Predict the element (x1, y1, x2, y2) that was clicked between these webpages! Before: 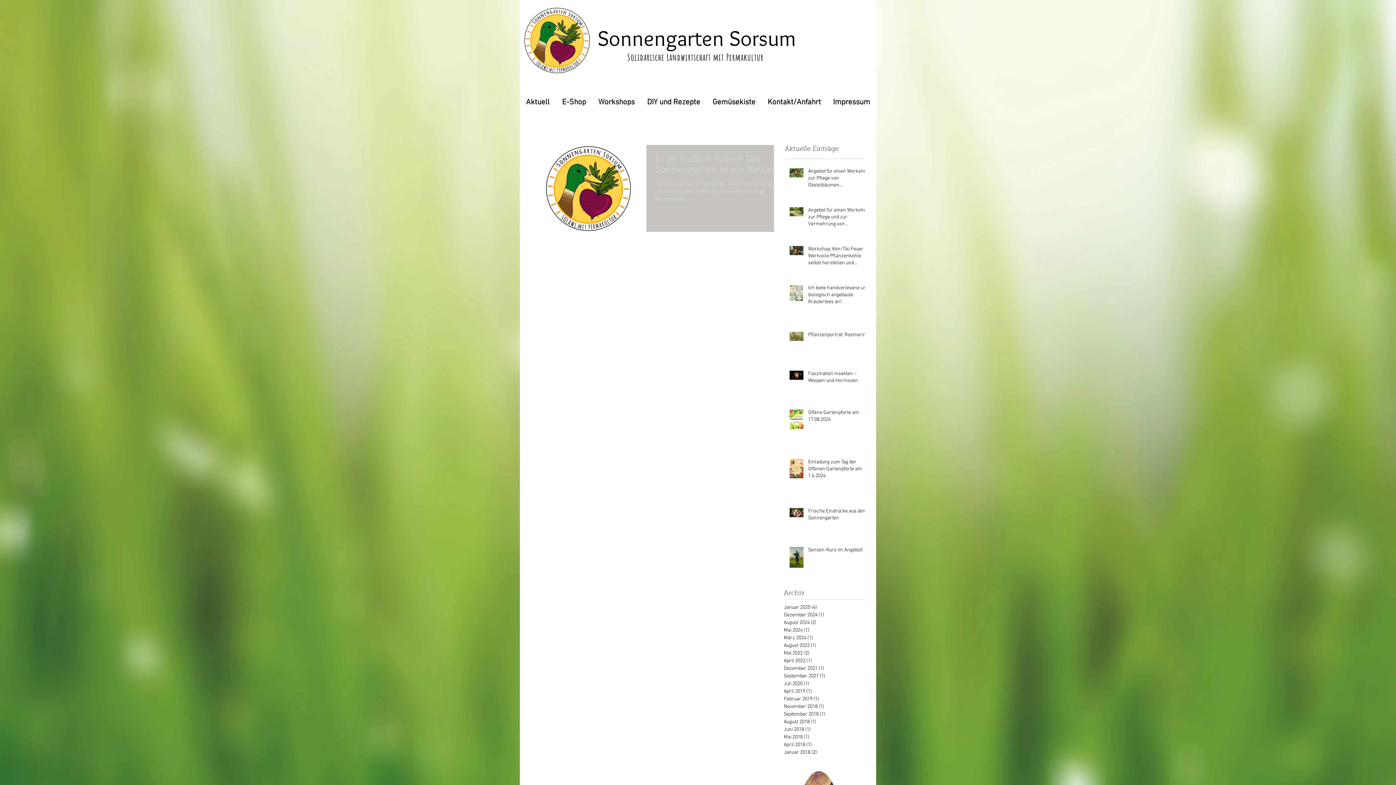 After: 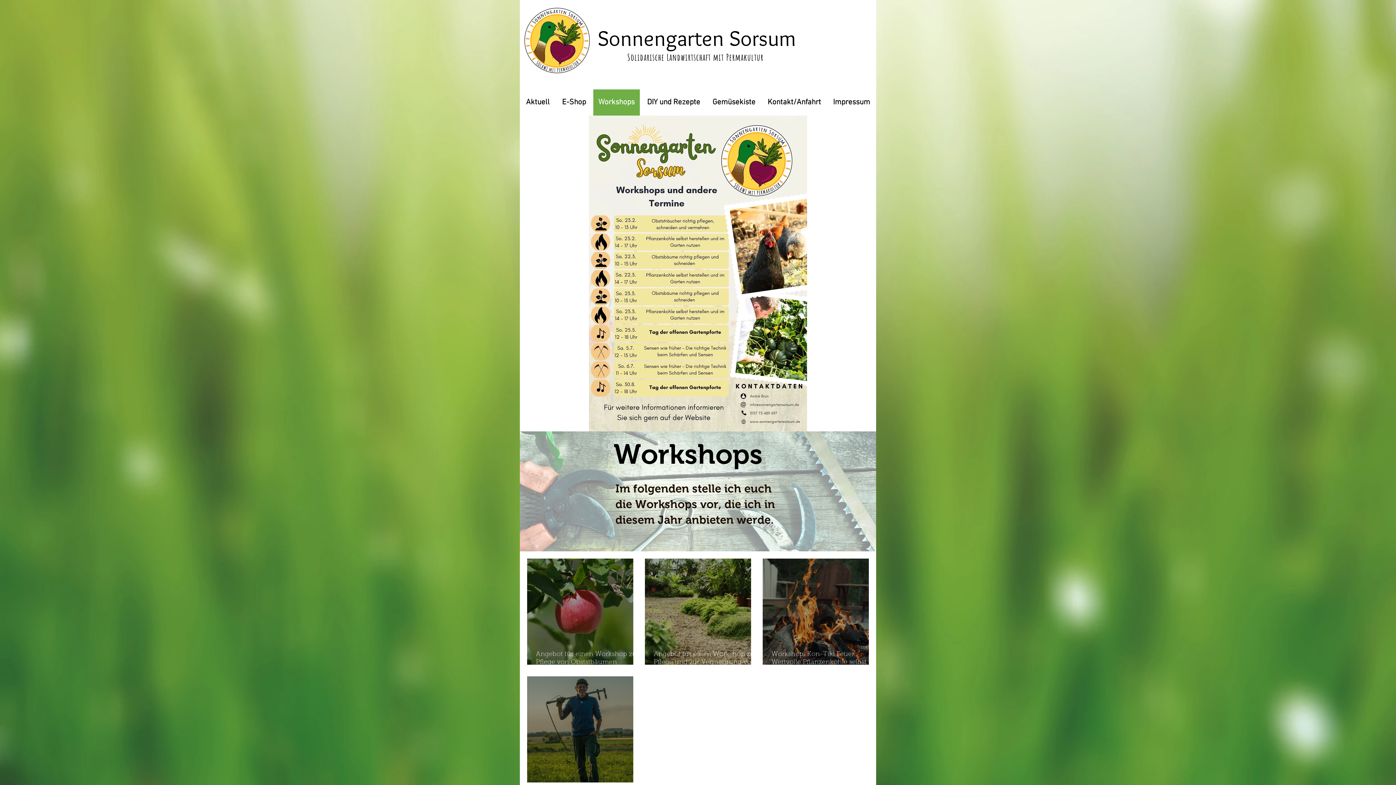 Action: bbox: (593, 89, 640, 115) label: Workshops